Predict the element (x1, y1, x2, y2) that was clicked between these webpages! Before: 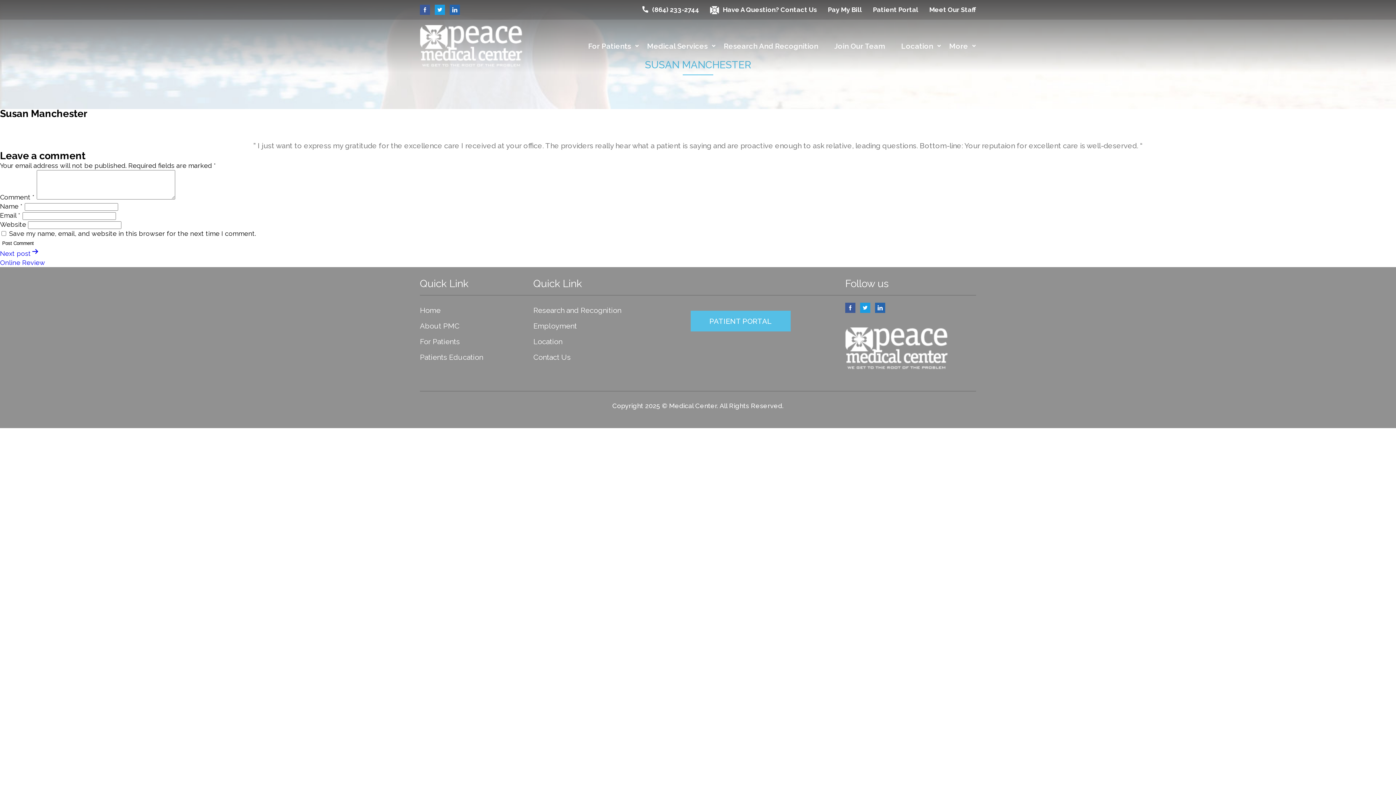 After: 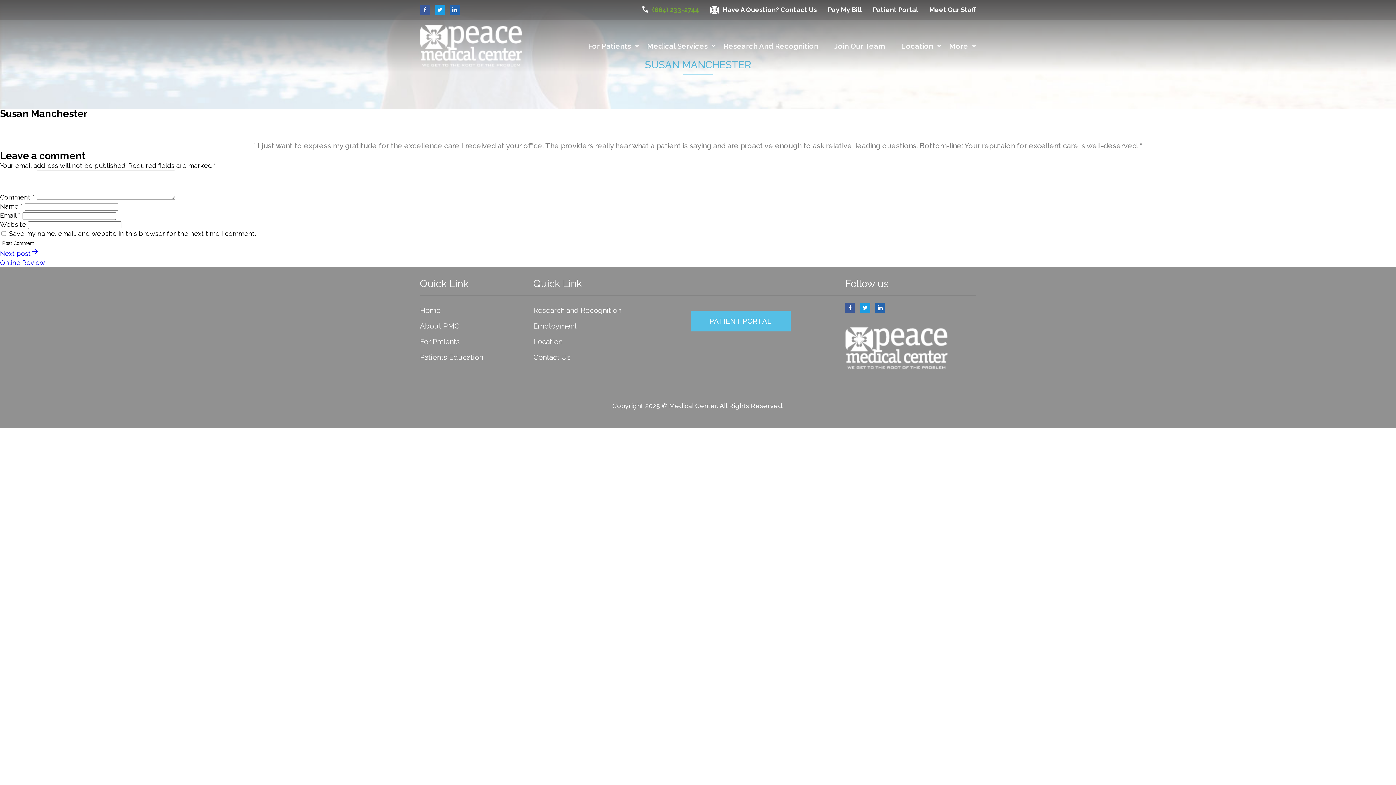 Action: bbox: (652, 5, 699, 14) label: (864) 233-2744